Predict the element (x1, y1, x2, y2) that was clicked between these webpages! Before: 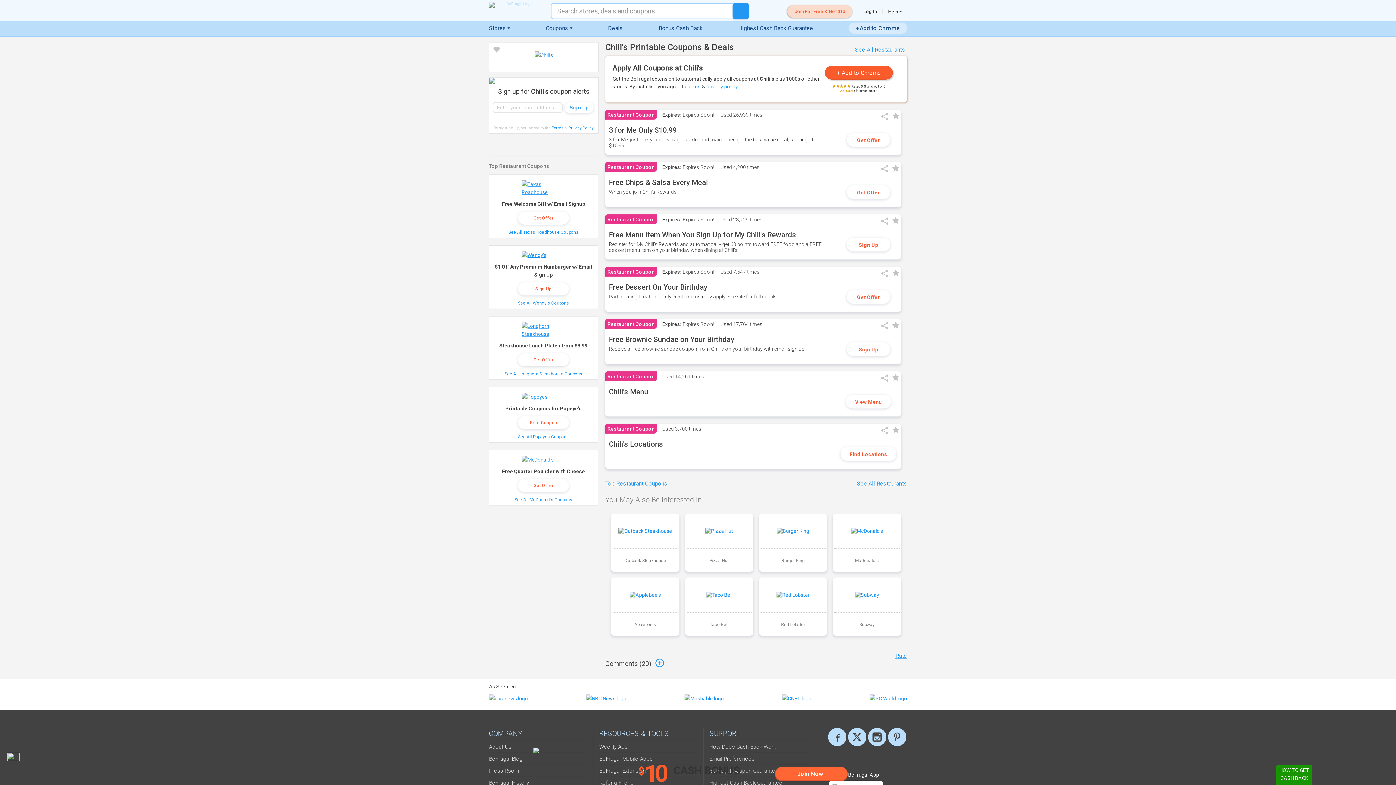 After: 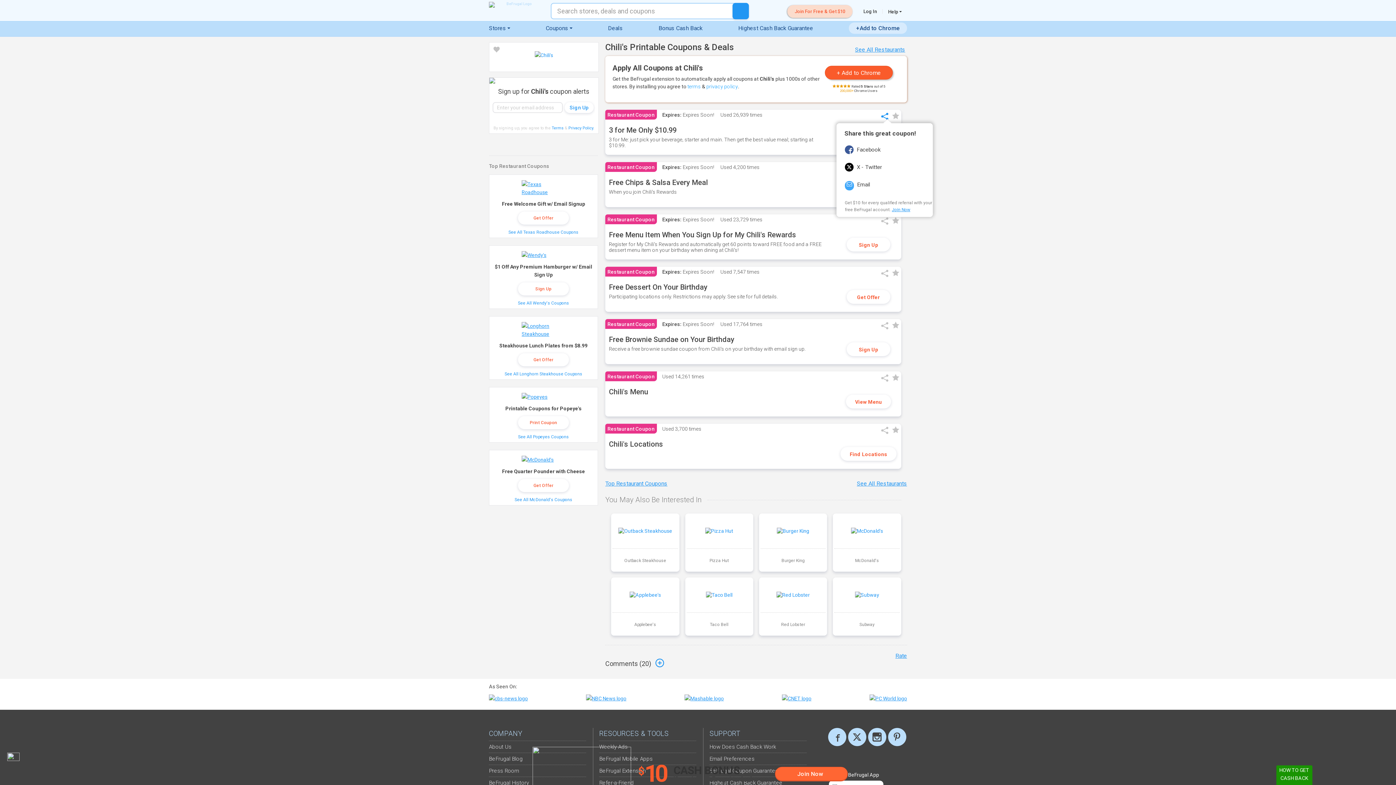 Action: bbox: (881, 110, 888, 122)